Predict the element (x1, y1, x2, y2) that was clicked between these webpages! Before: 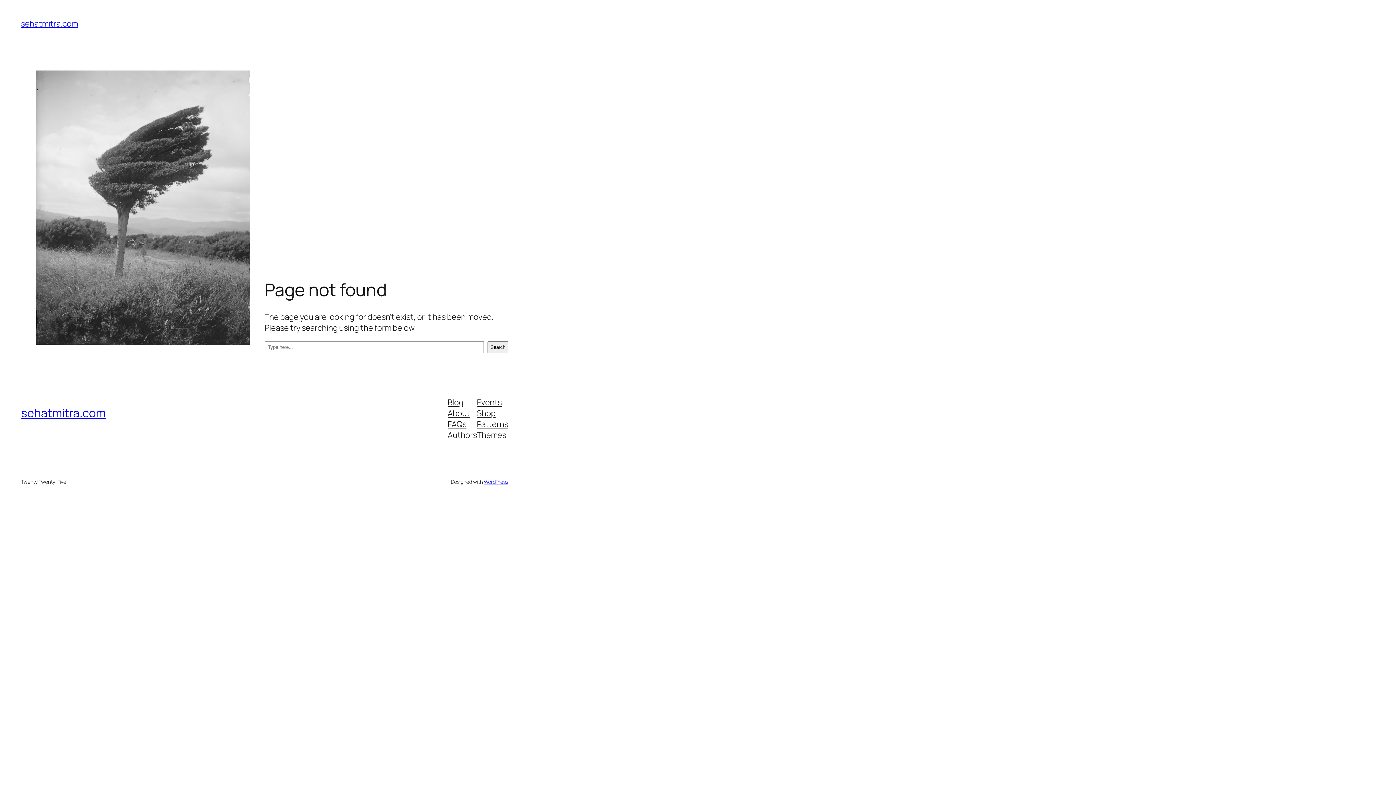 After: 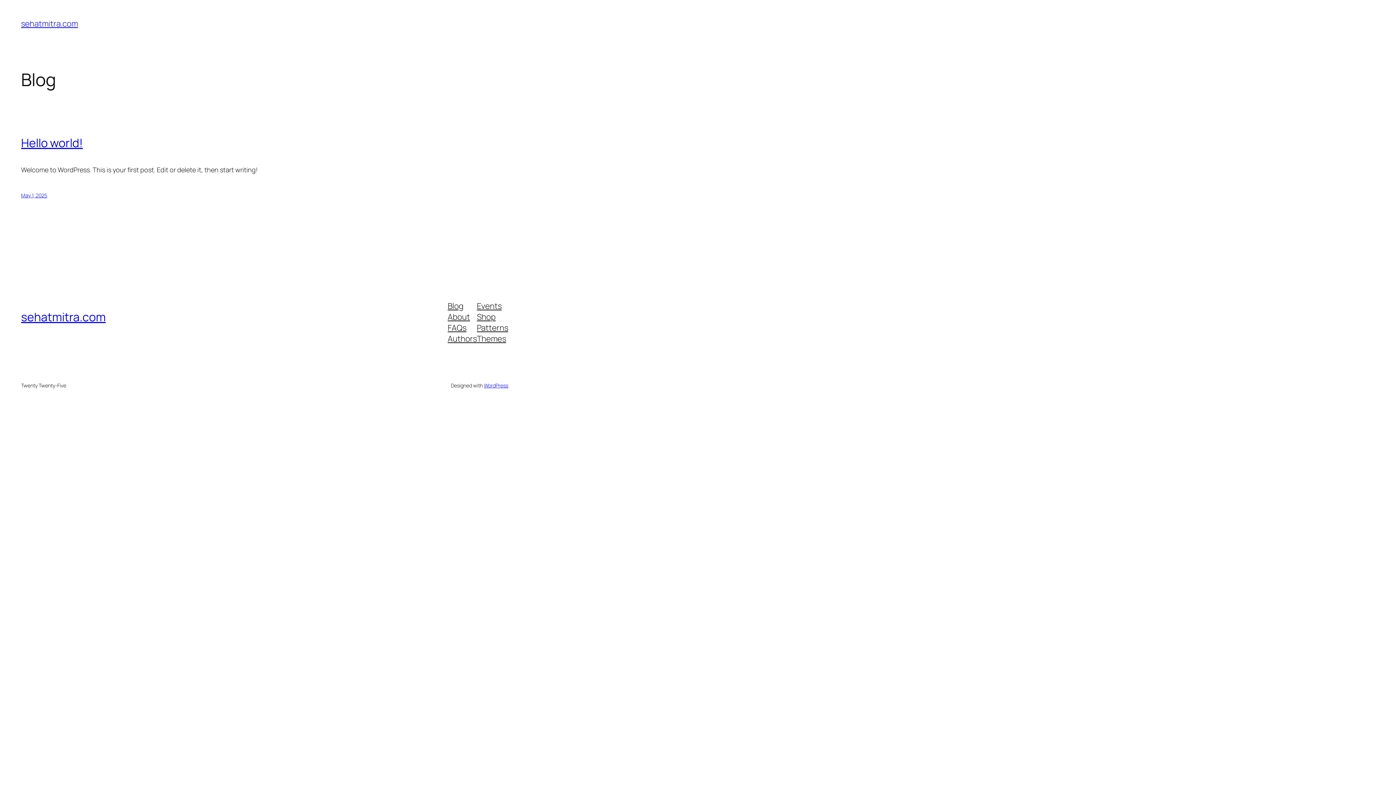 Action: label: sehatmitra.com bbox: (21, 18, 78, 29)